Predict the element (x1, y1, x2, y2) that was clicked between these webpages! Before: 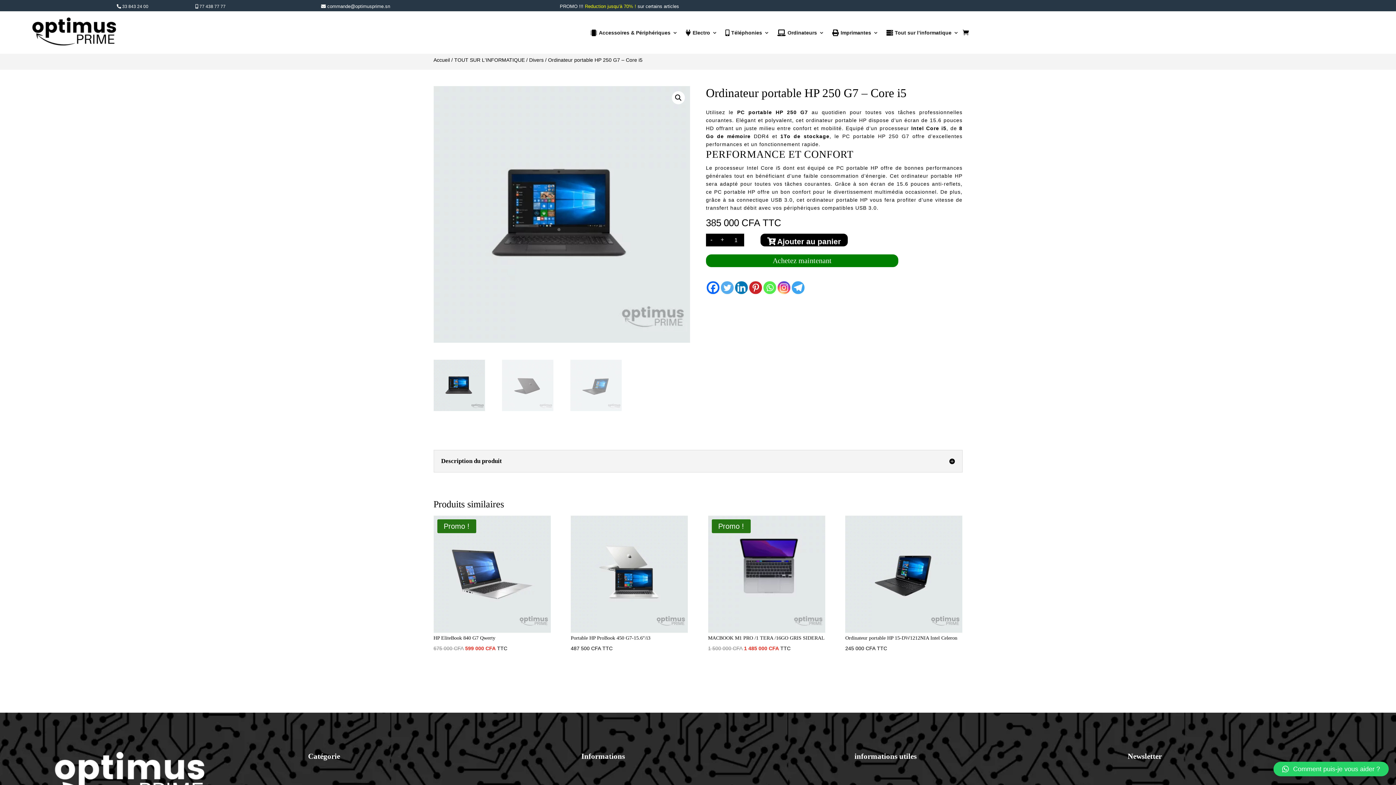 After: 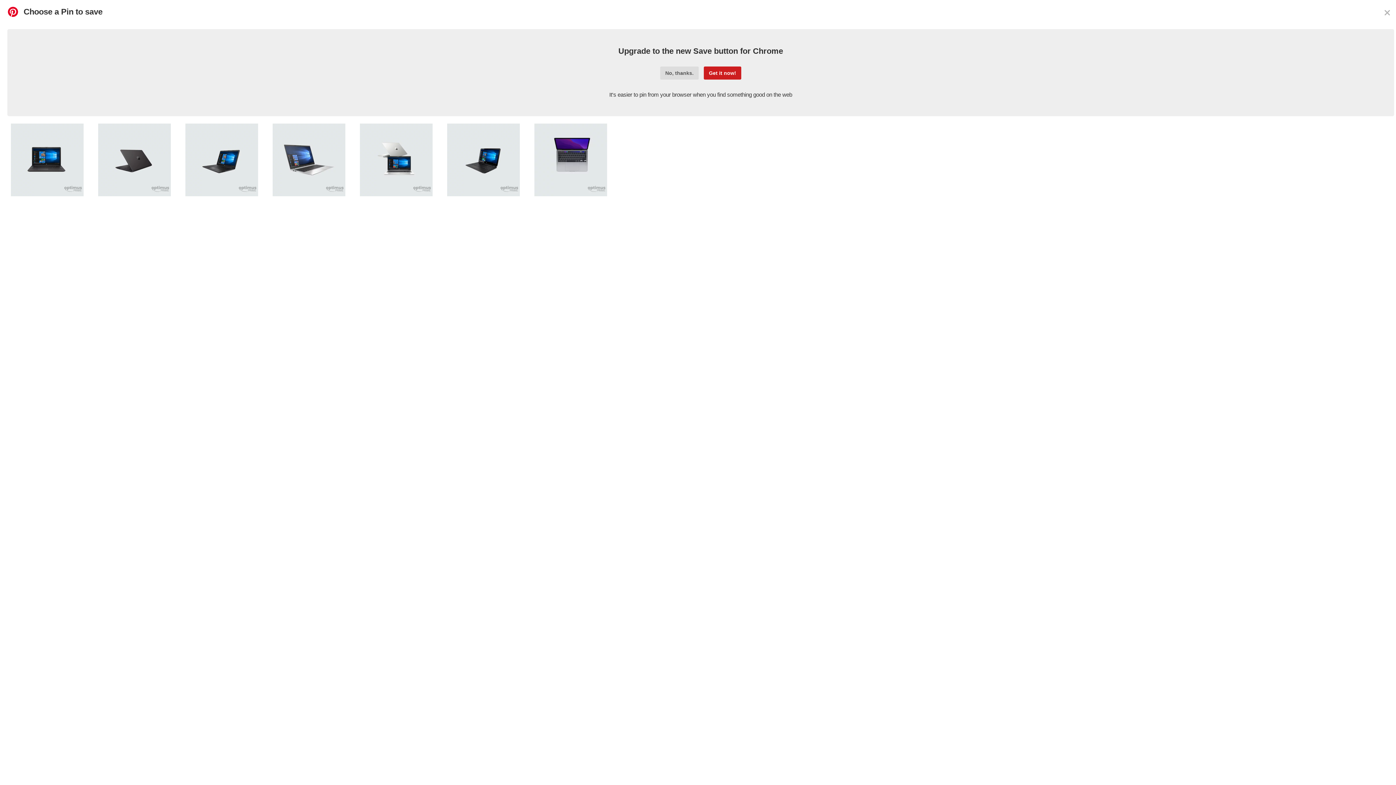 Action: label: Pinterest bbox: (749, 281, 762, 294)